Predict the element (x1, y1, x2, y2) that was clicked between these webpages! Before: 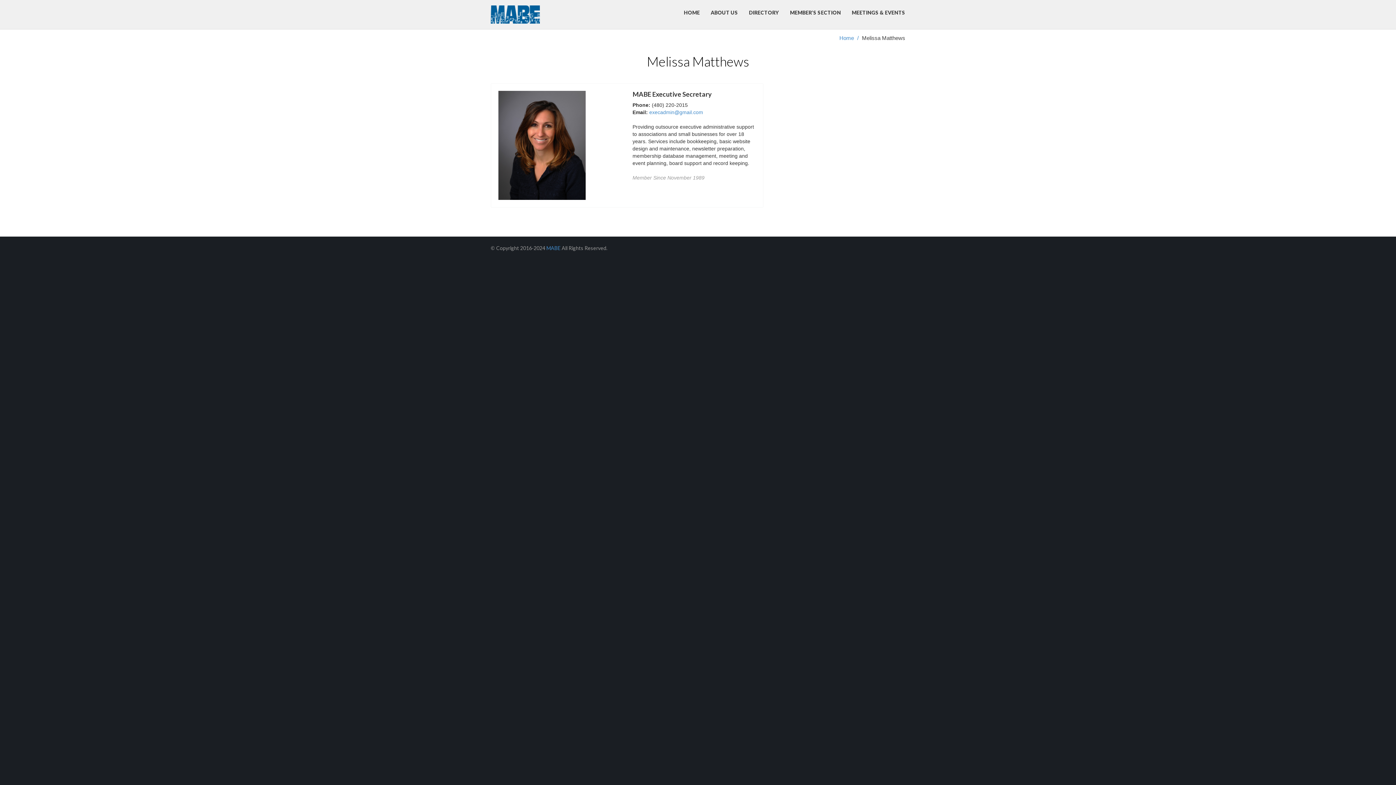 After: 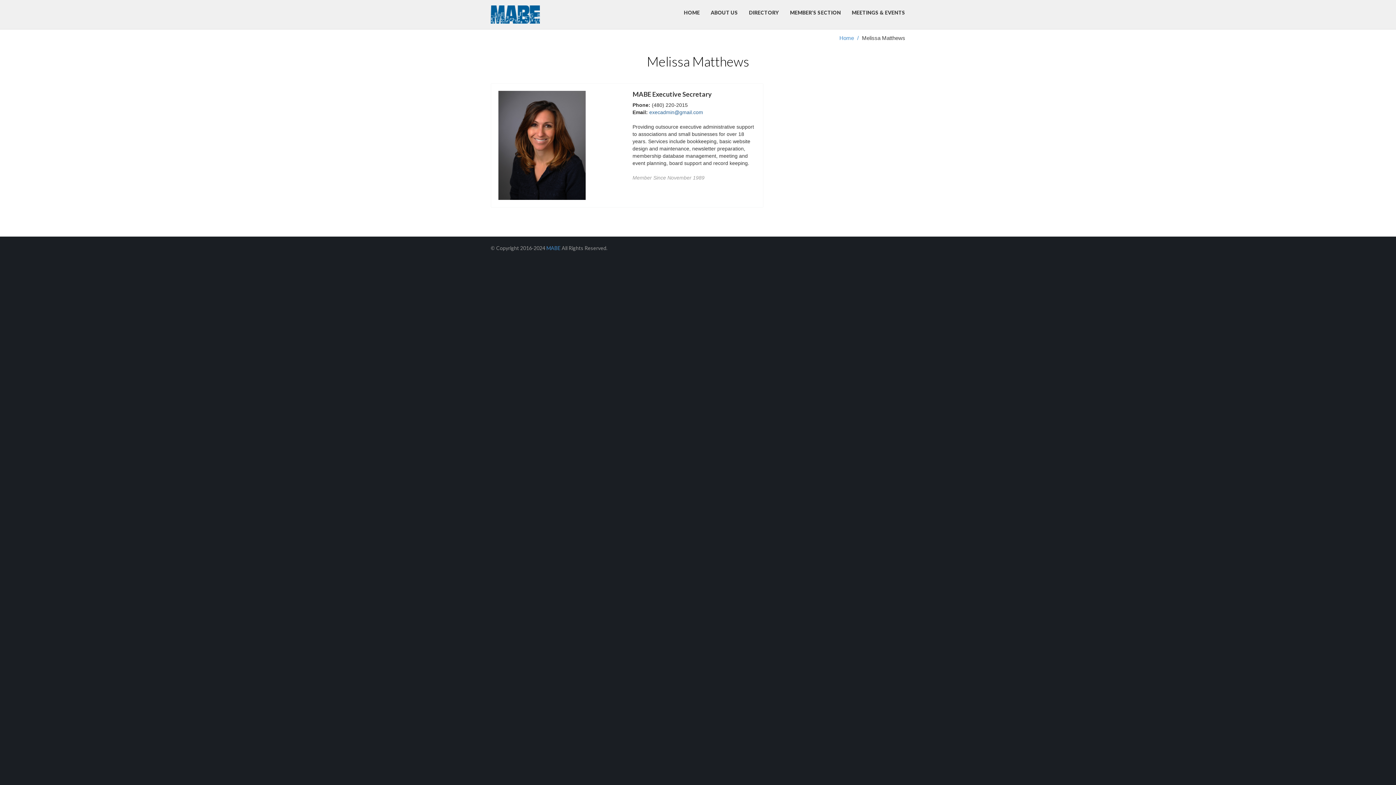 Action: label:  execadmin@gmail.com bbox: (648, 109, 703, 115)